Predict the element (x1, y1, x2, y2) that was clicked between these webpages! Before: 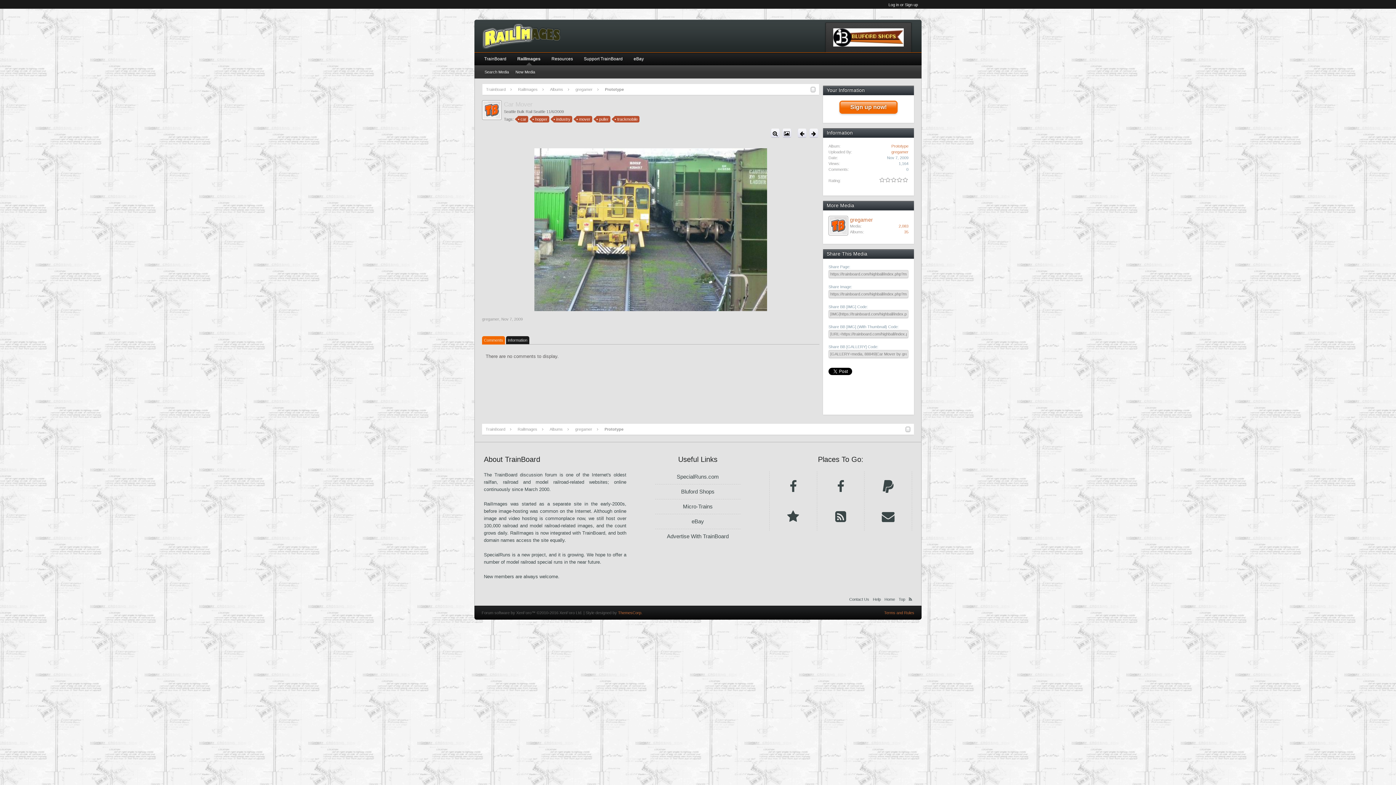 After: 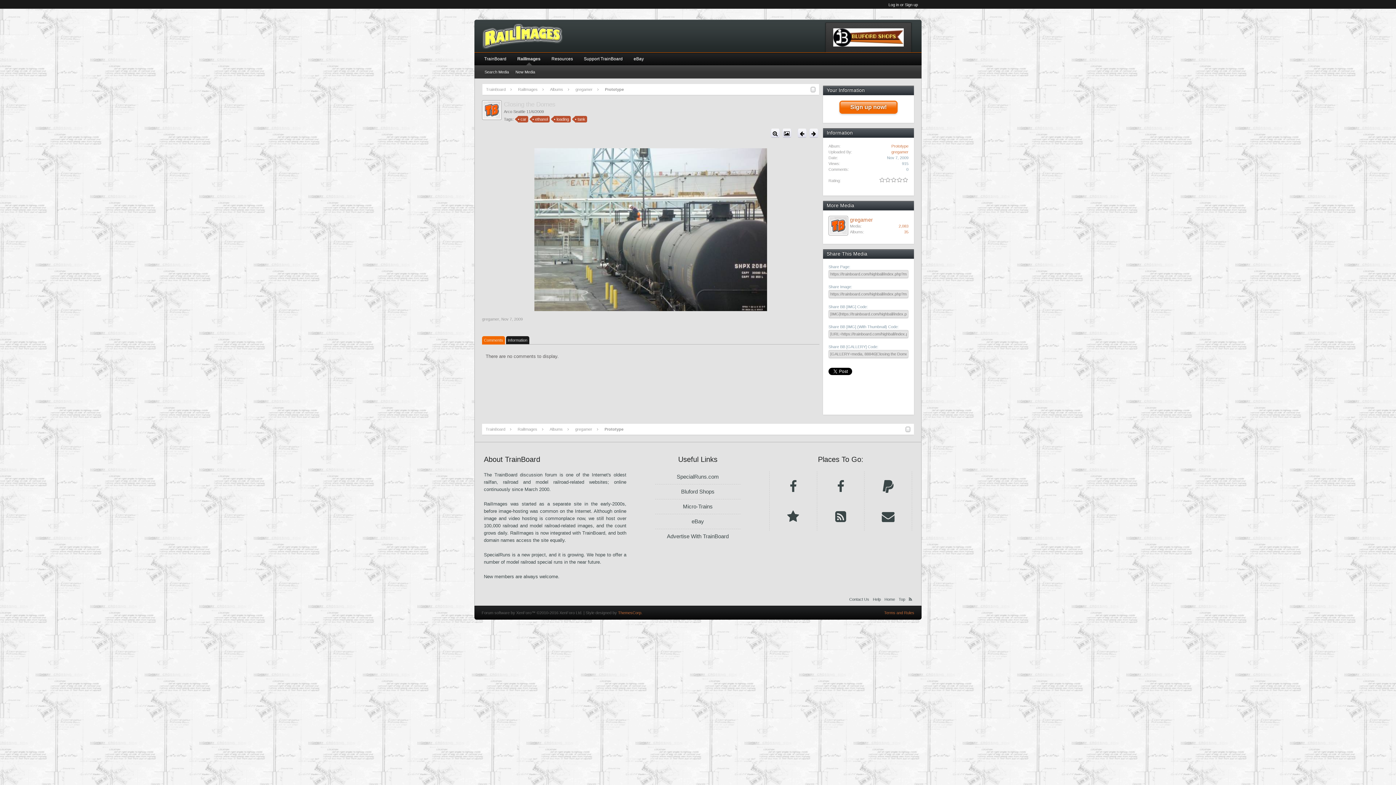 Action: bbox: (809, 128, 818, 137)